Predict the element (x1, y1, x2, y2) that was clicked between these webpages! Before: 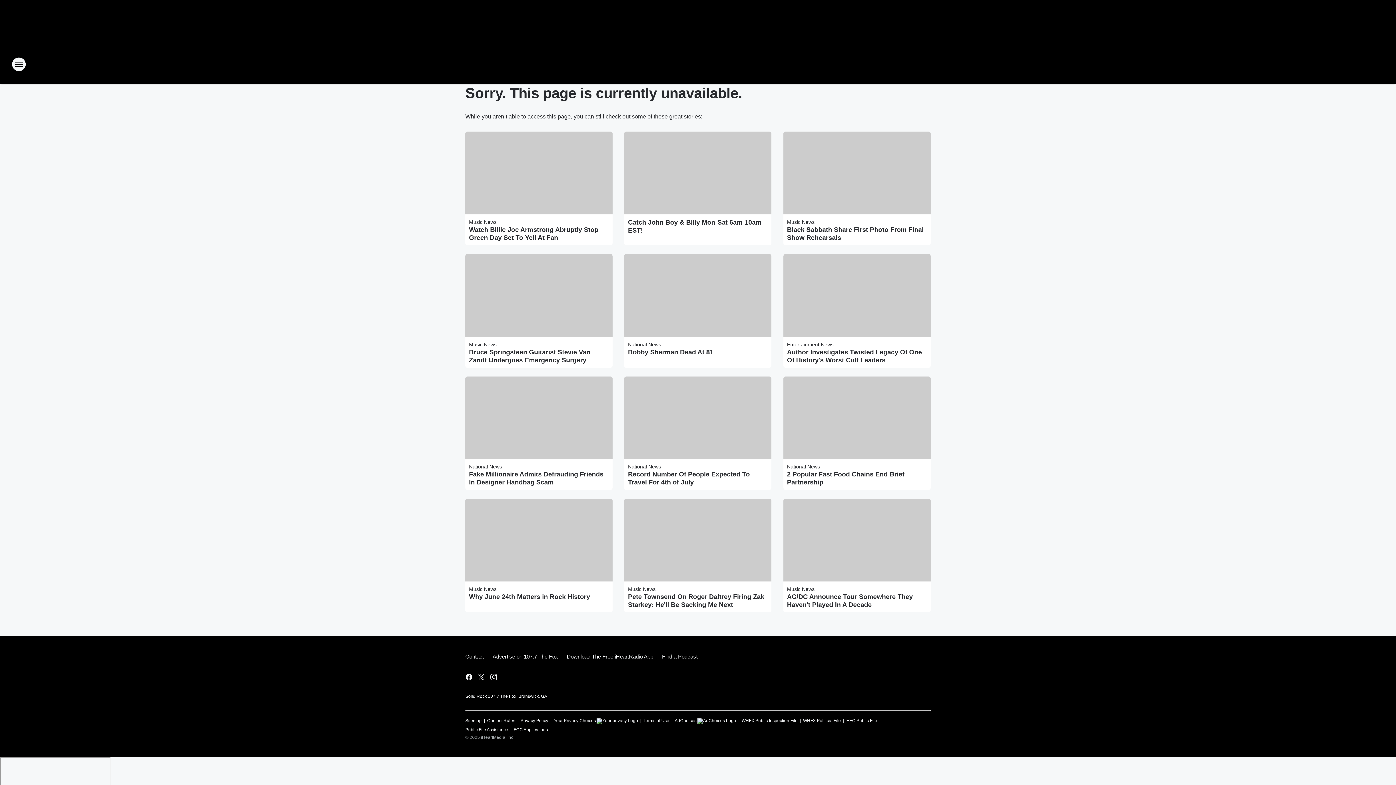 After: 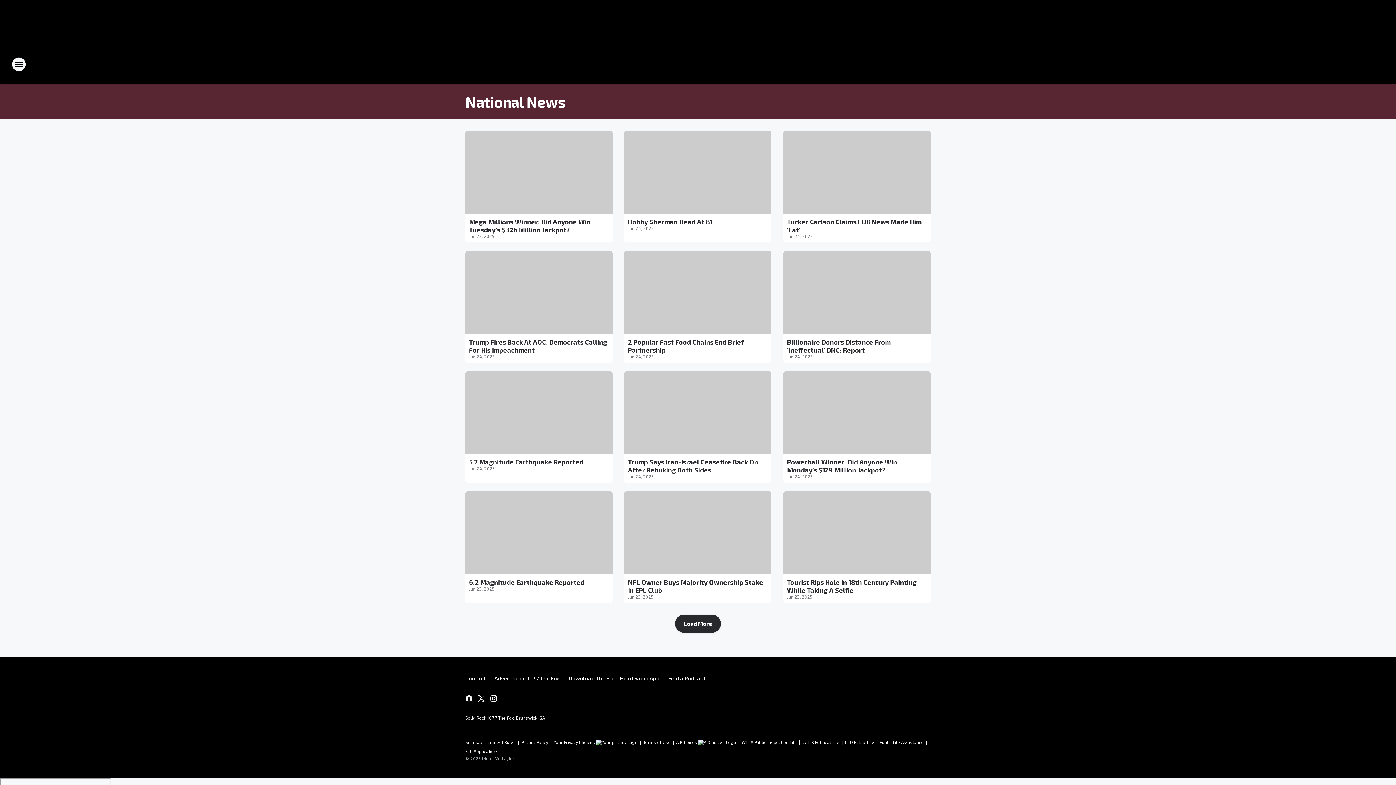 Action: bbox: (628, 341, 661, 347) label: National News